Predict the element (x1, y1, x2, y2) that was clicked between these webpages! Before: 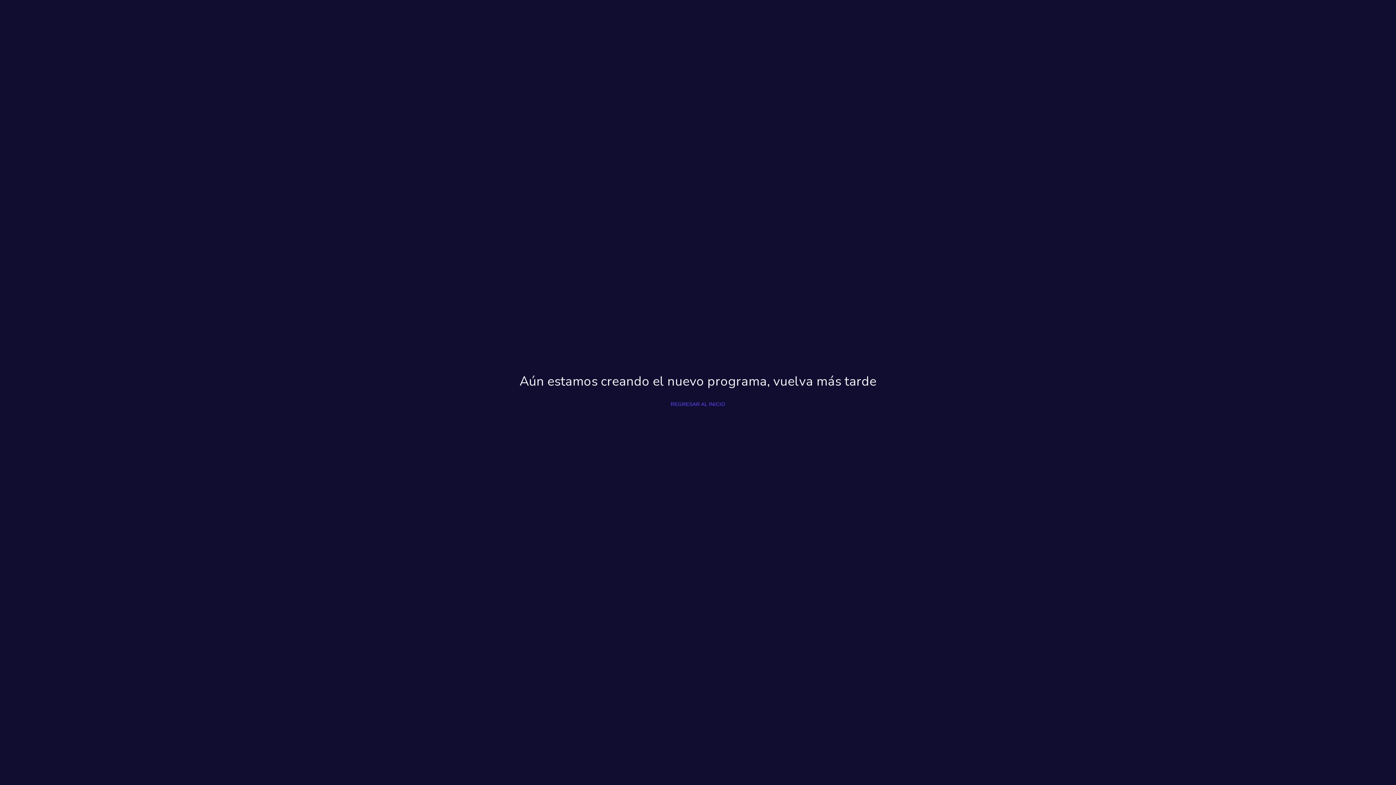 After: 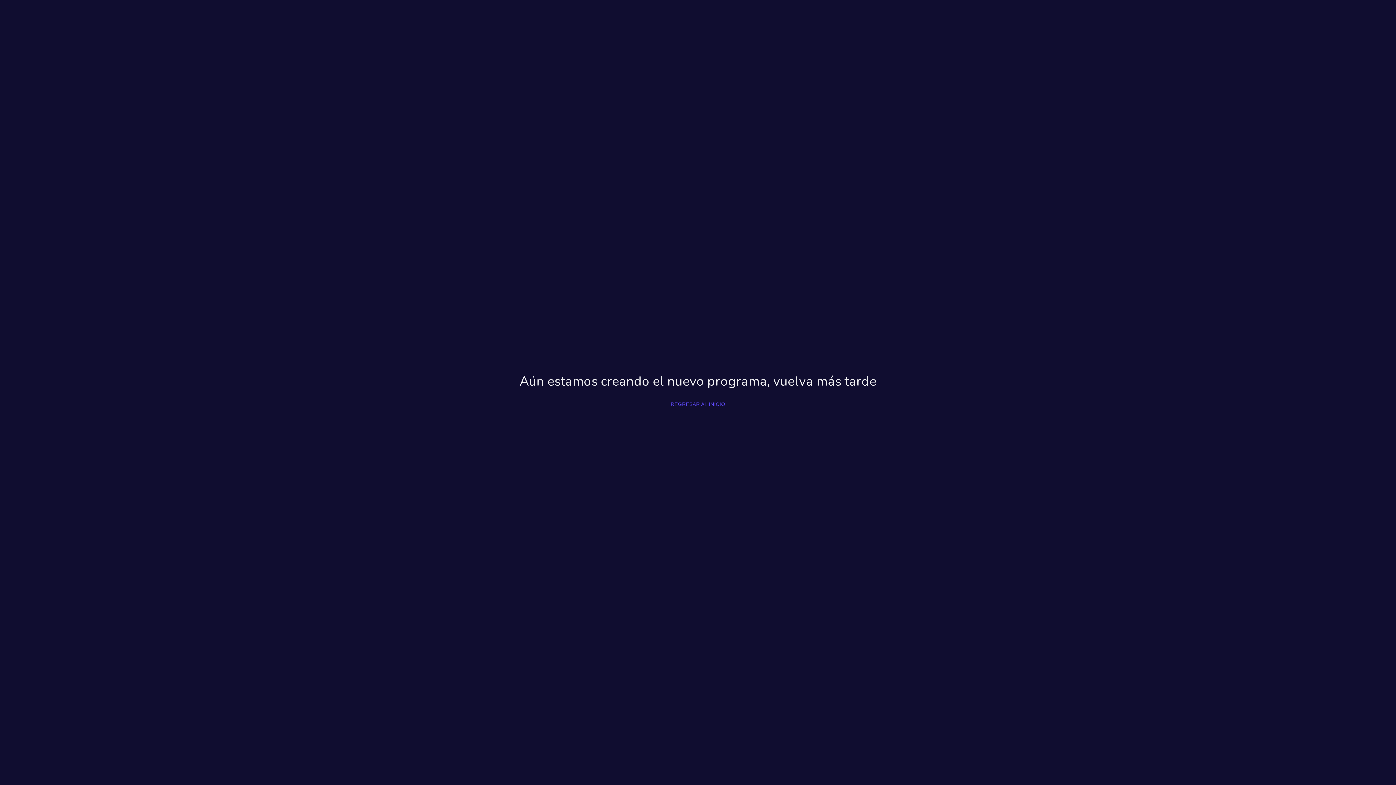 Action: label: REGRESAR AL INICIO bbox: (667, 397, 728, 410)